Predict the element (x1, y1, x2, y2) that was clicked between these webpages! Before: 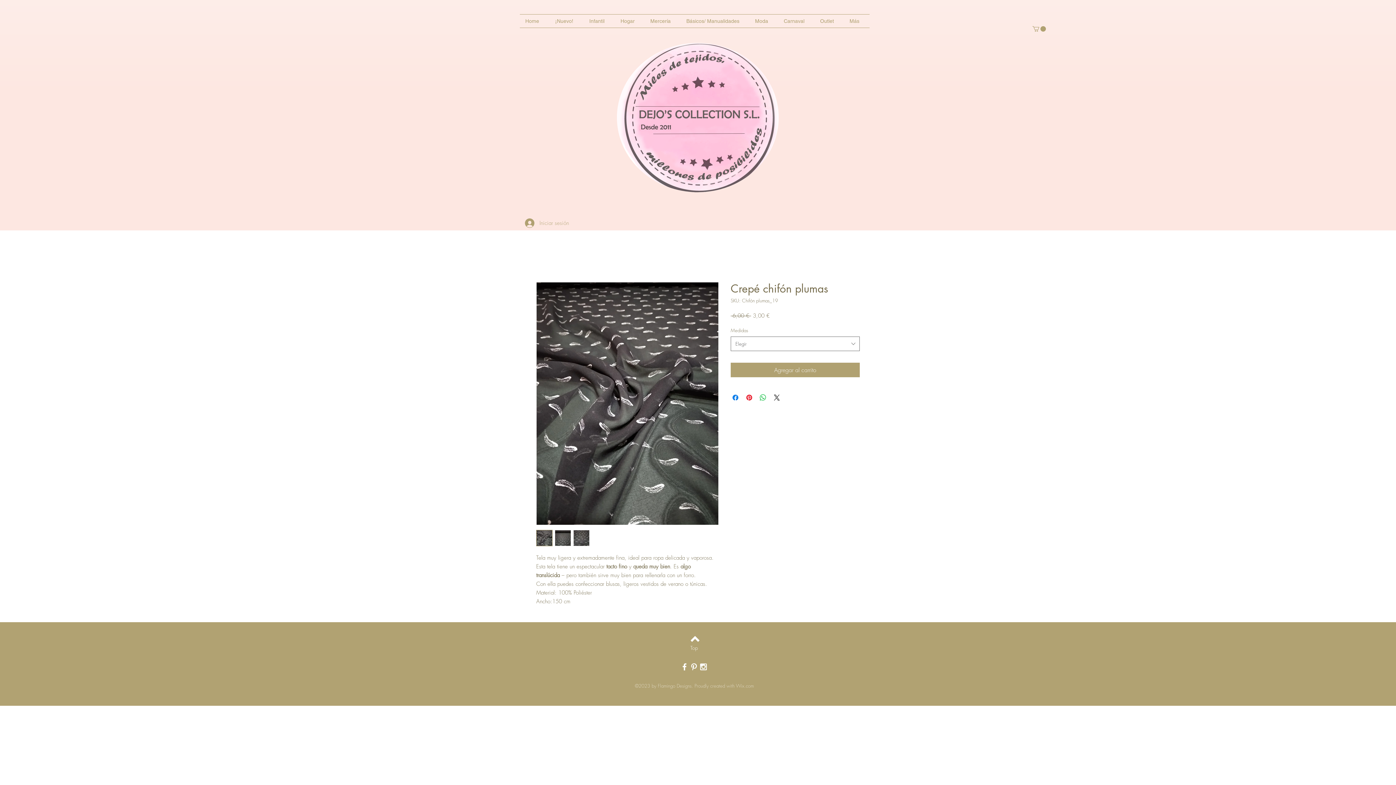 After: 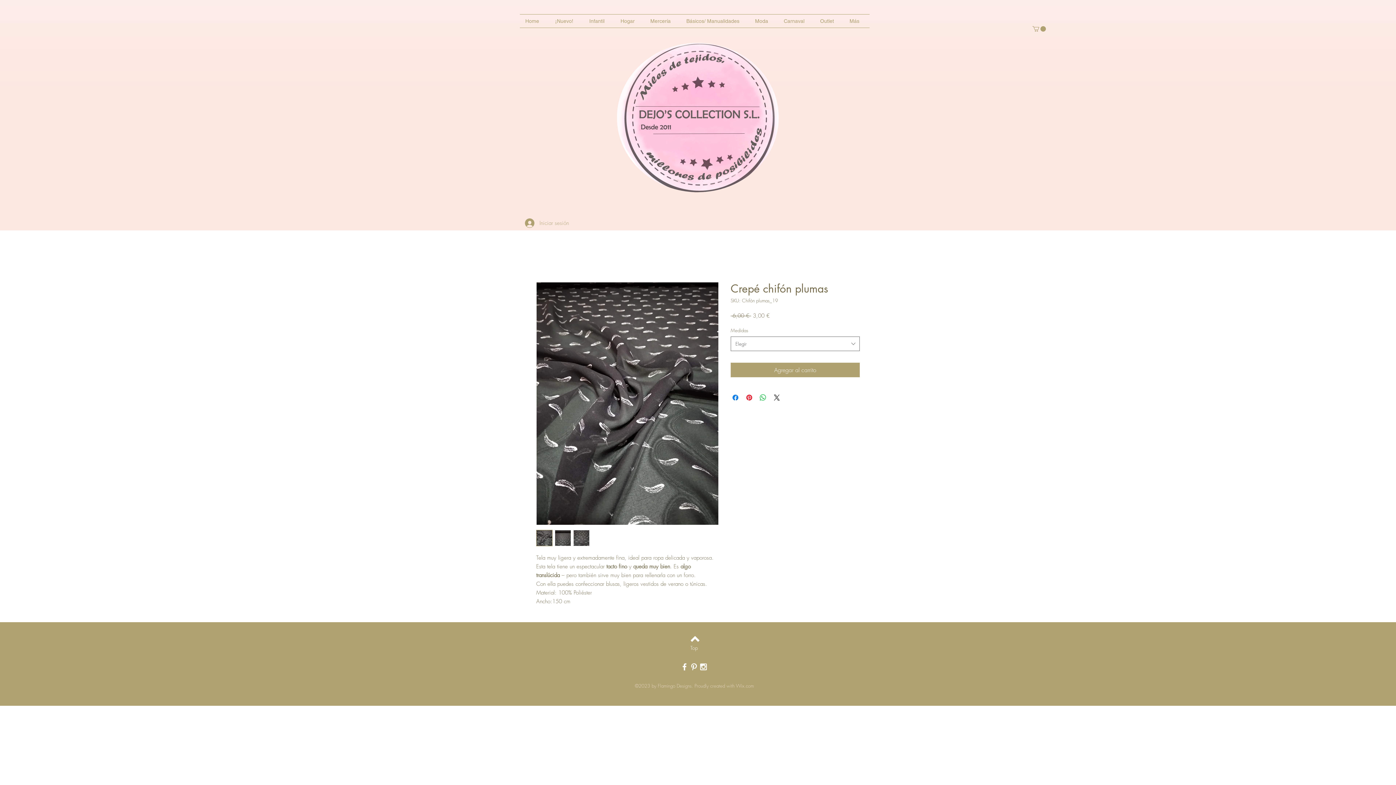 Action: label: White Pinterest Icon bbox: (689, 662, 698, 671)